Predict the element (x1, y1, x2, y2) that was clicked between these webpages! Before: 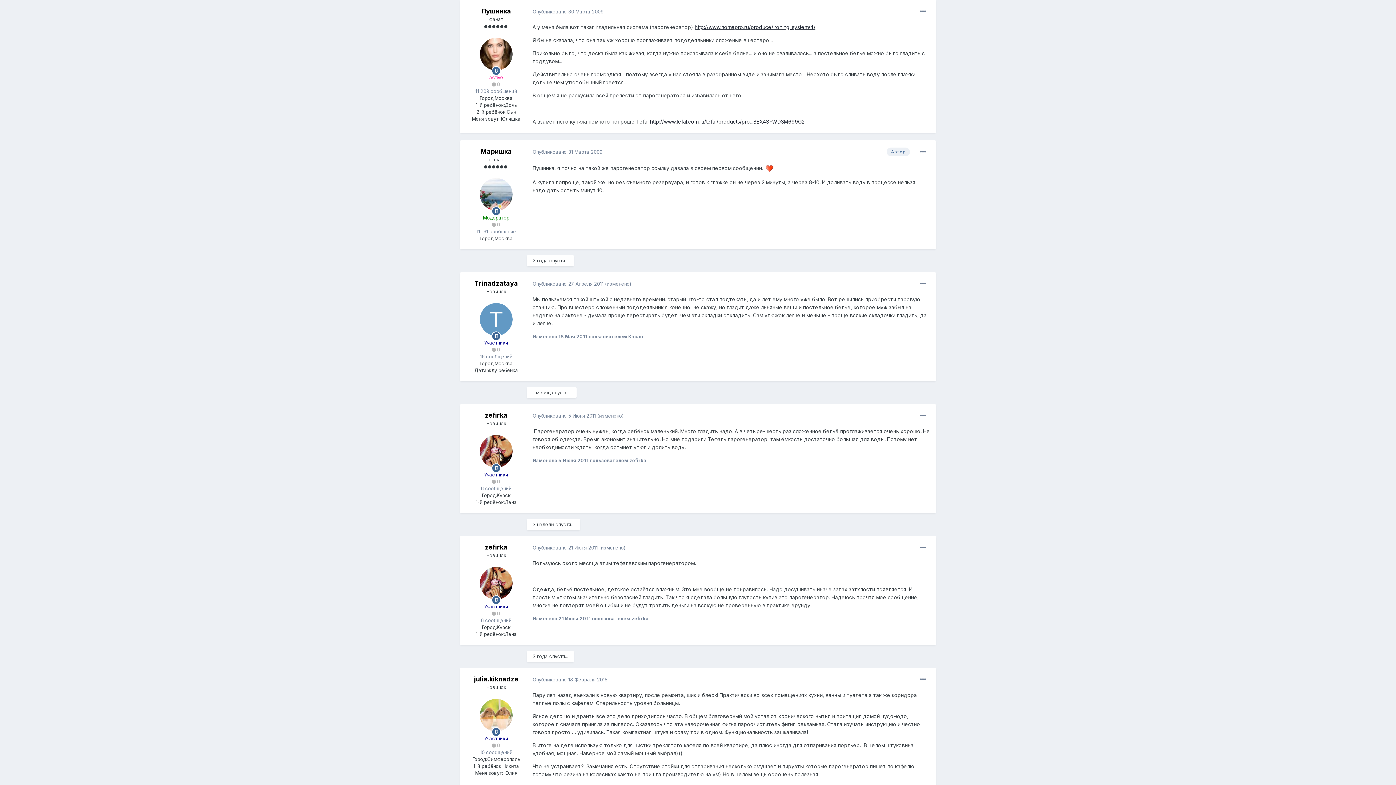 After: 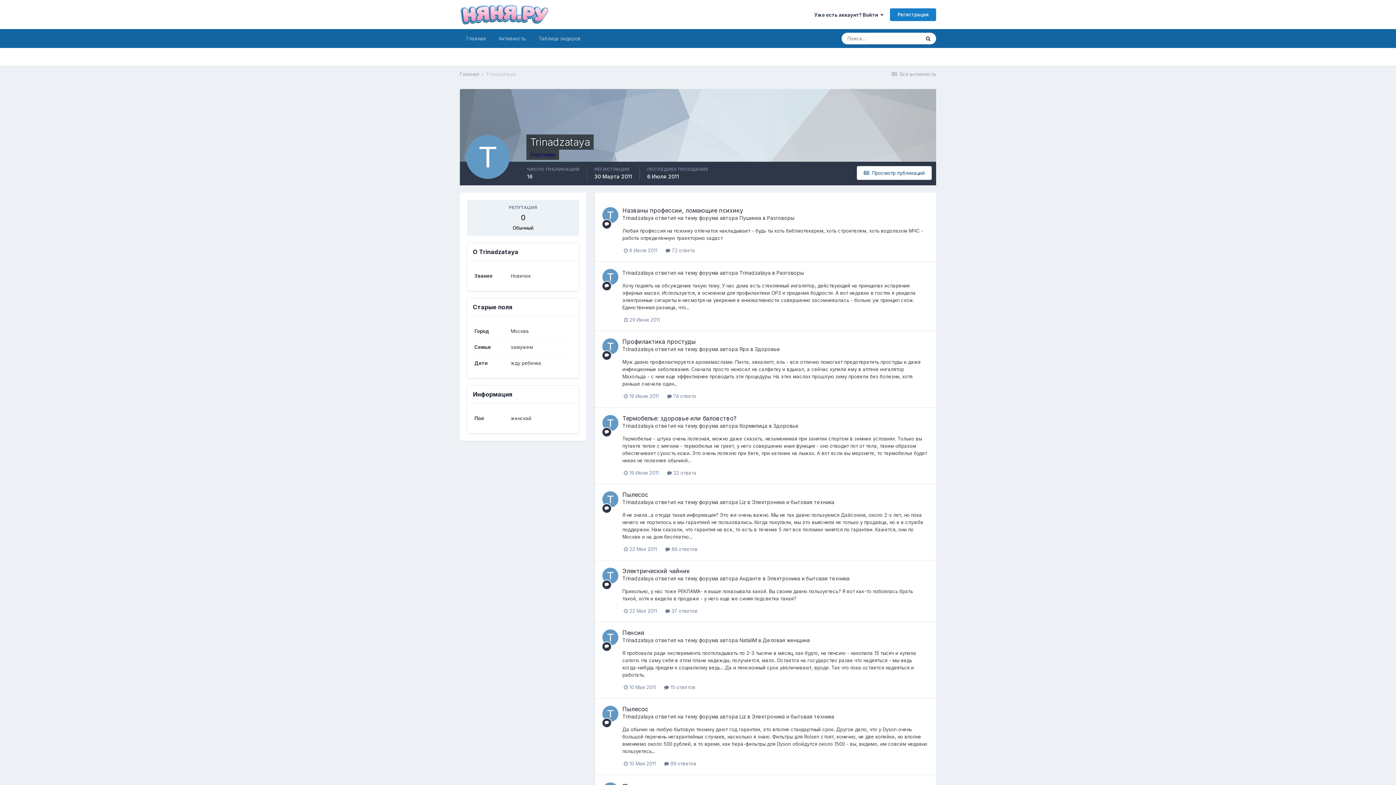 Action: bbox: (480, 303, 512, 336)